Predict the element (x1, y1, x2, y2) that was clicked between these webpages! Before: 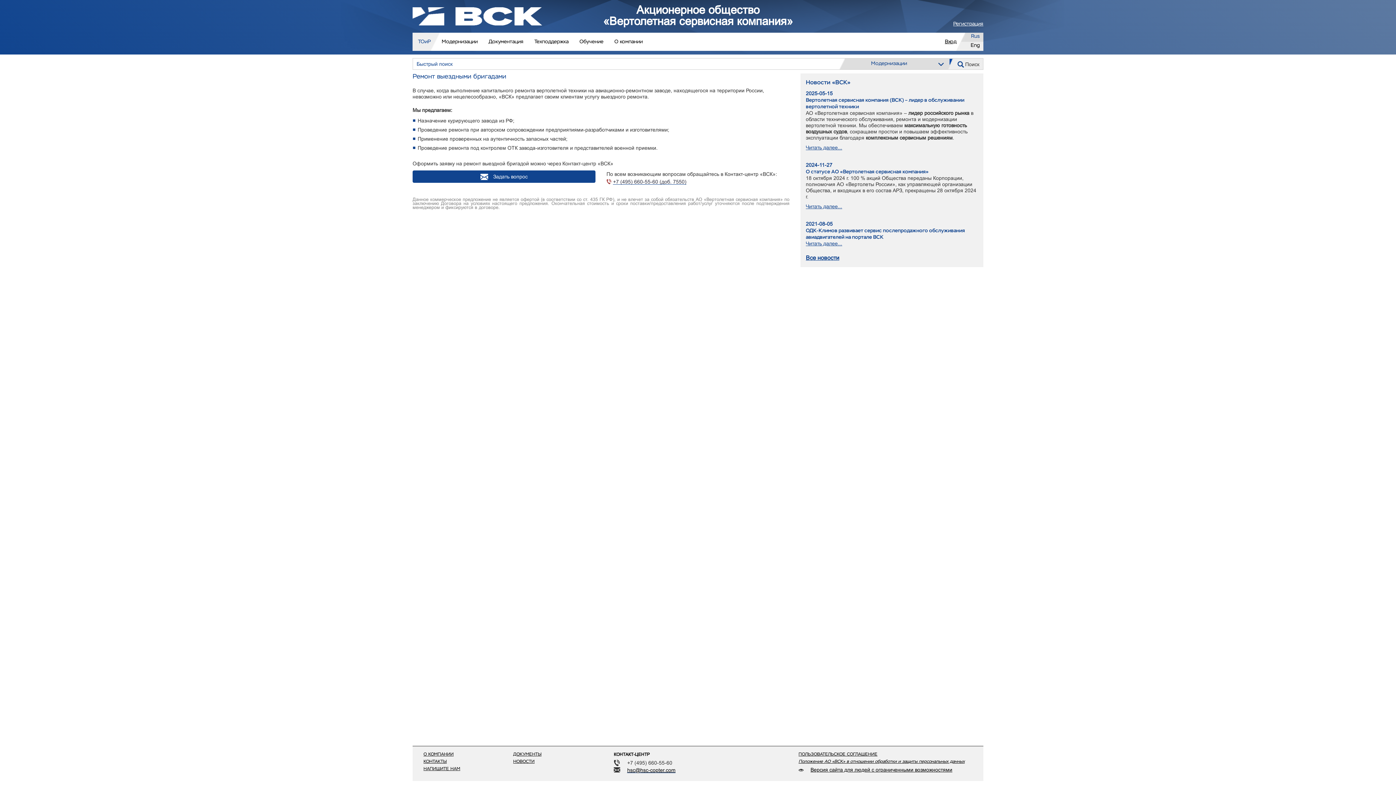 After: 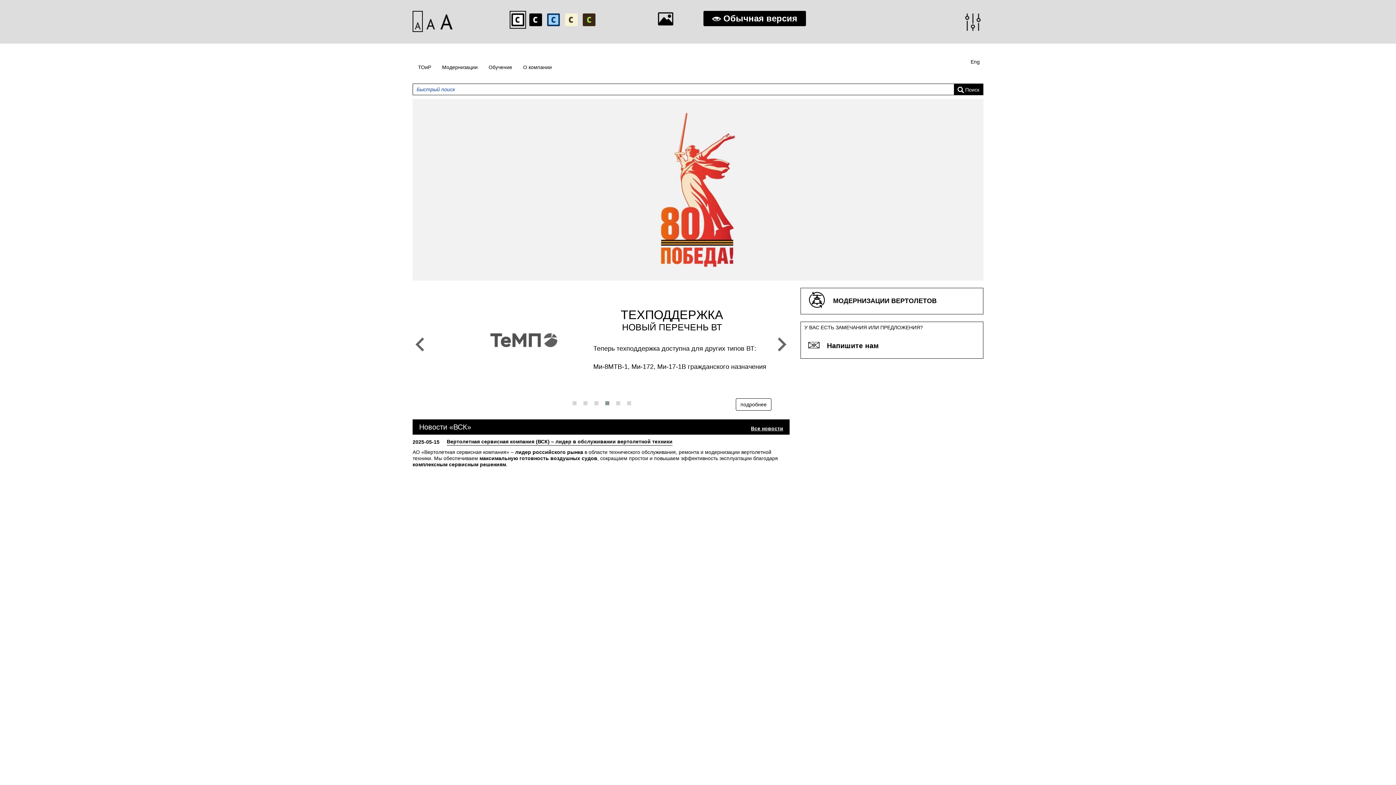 Action: bbox: (2, 535, 149, 541) label: Версия сайта для людей с ограниченными возможностями